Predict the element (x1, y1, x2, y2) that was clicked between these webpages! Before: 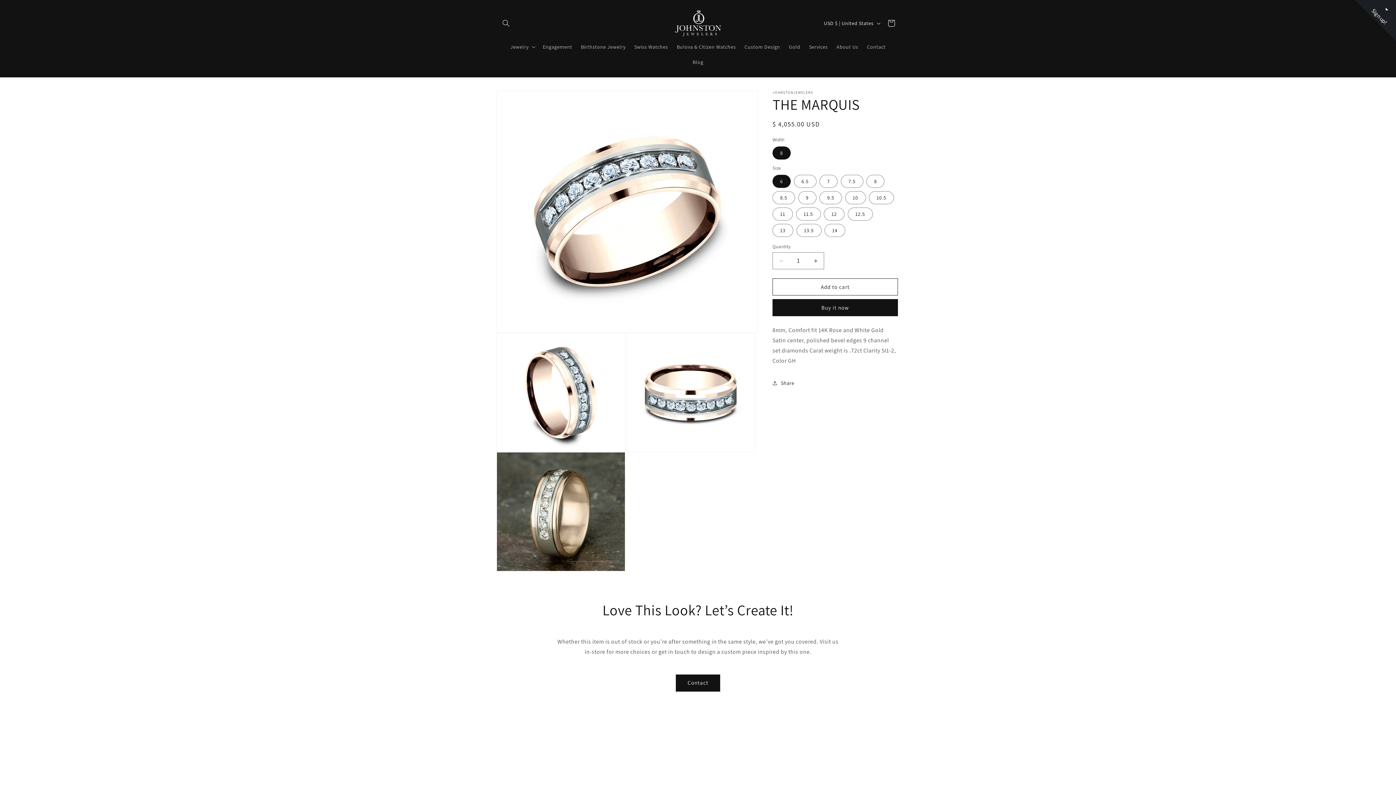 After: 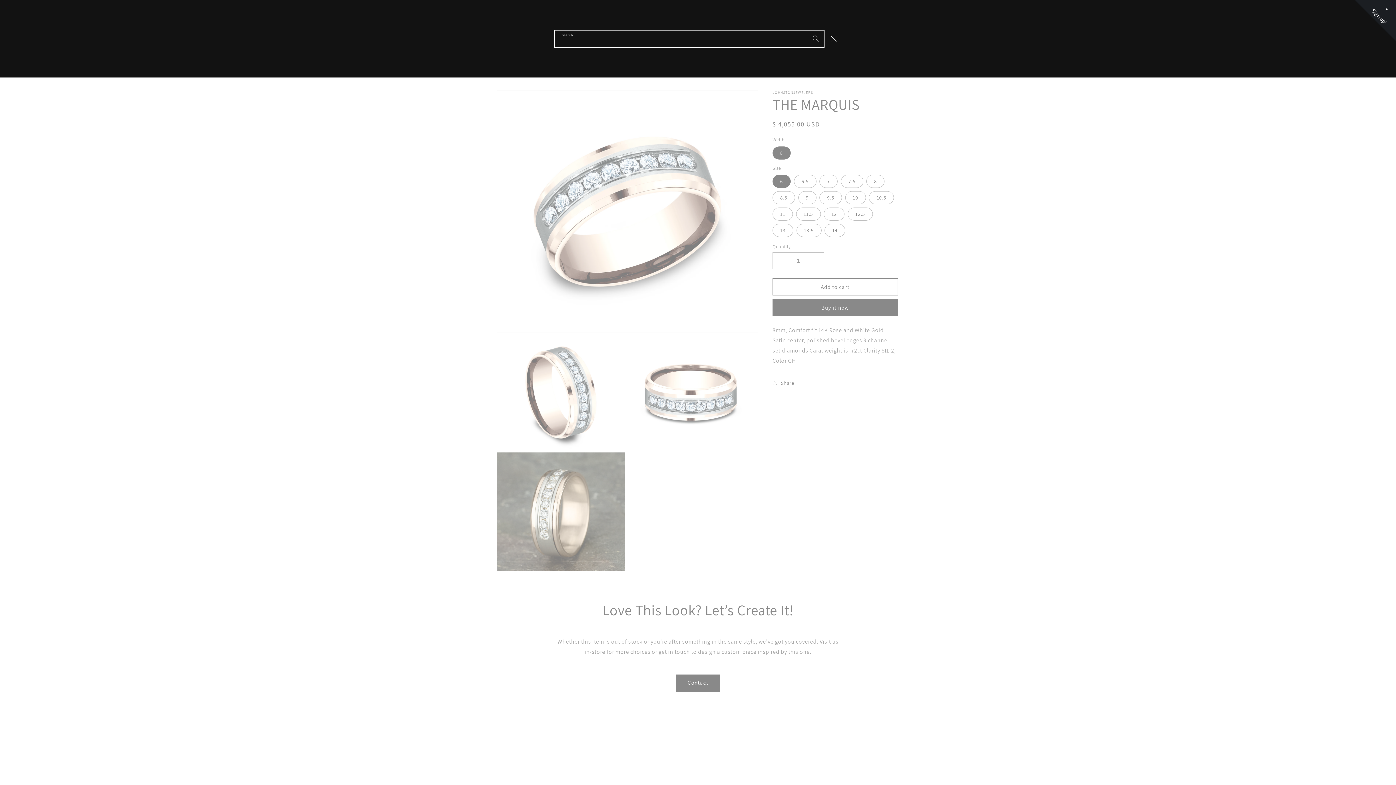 Action: bbox: (498, 15, 514, 31) label: Search